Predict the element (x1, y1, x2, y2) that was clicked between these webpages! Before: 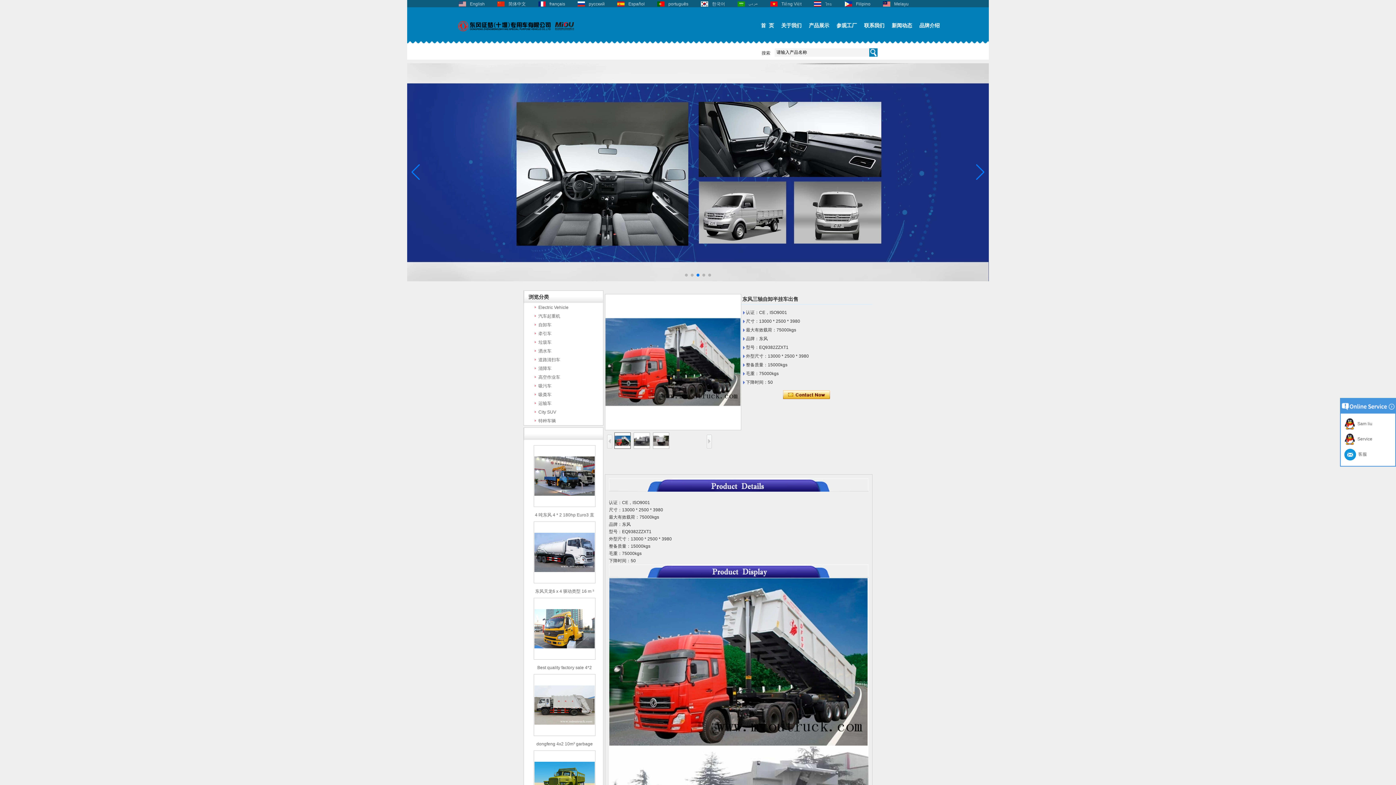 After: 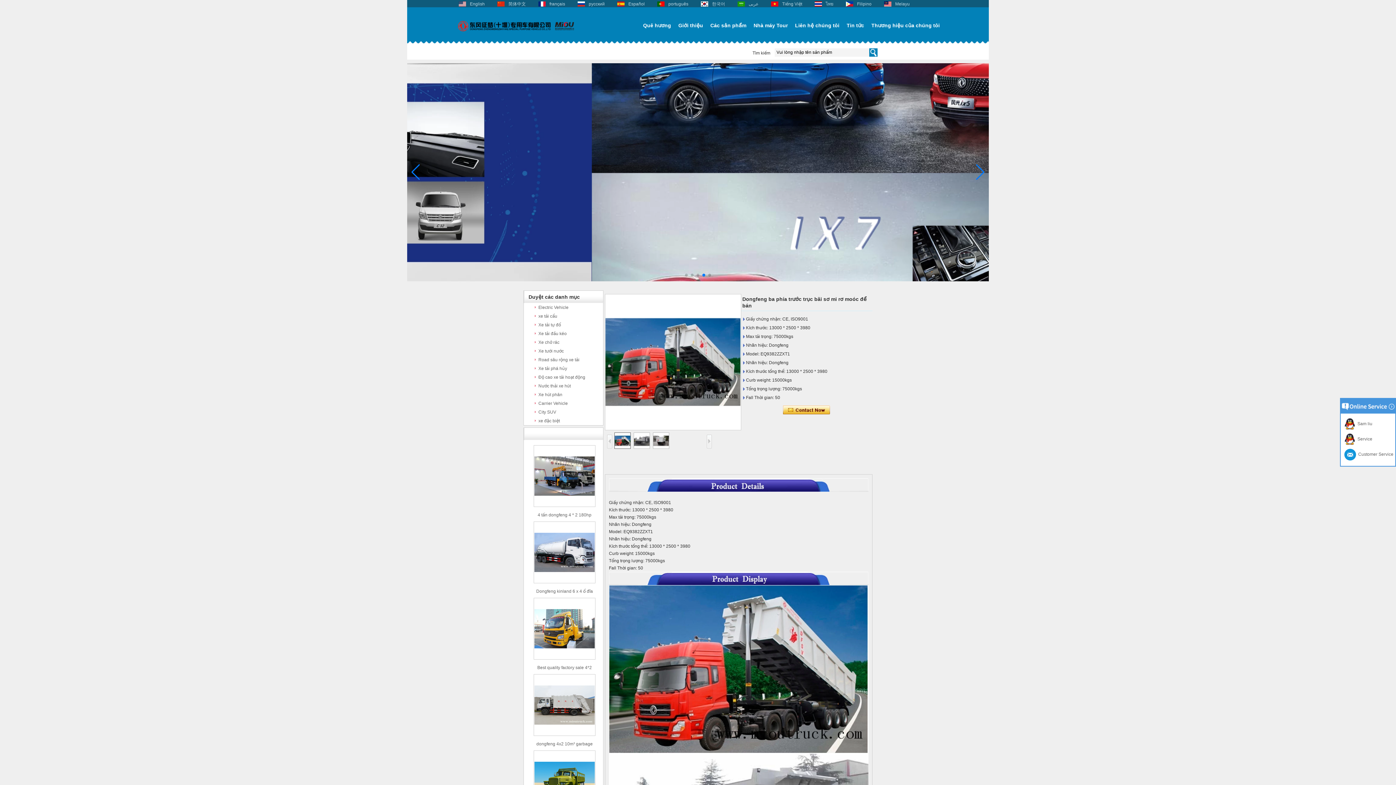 Action: label:  Tiếng Việt bbox: (770, 1, 801, 6)